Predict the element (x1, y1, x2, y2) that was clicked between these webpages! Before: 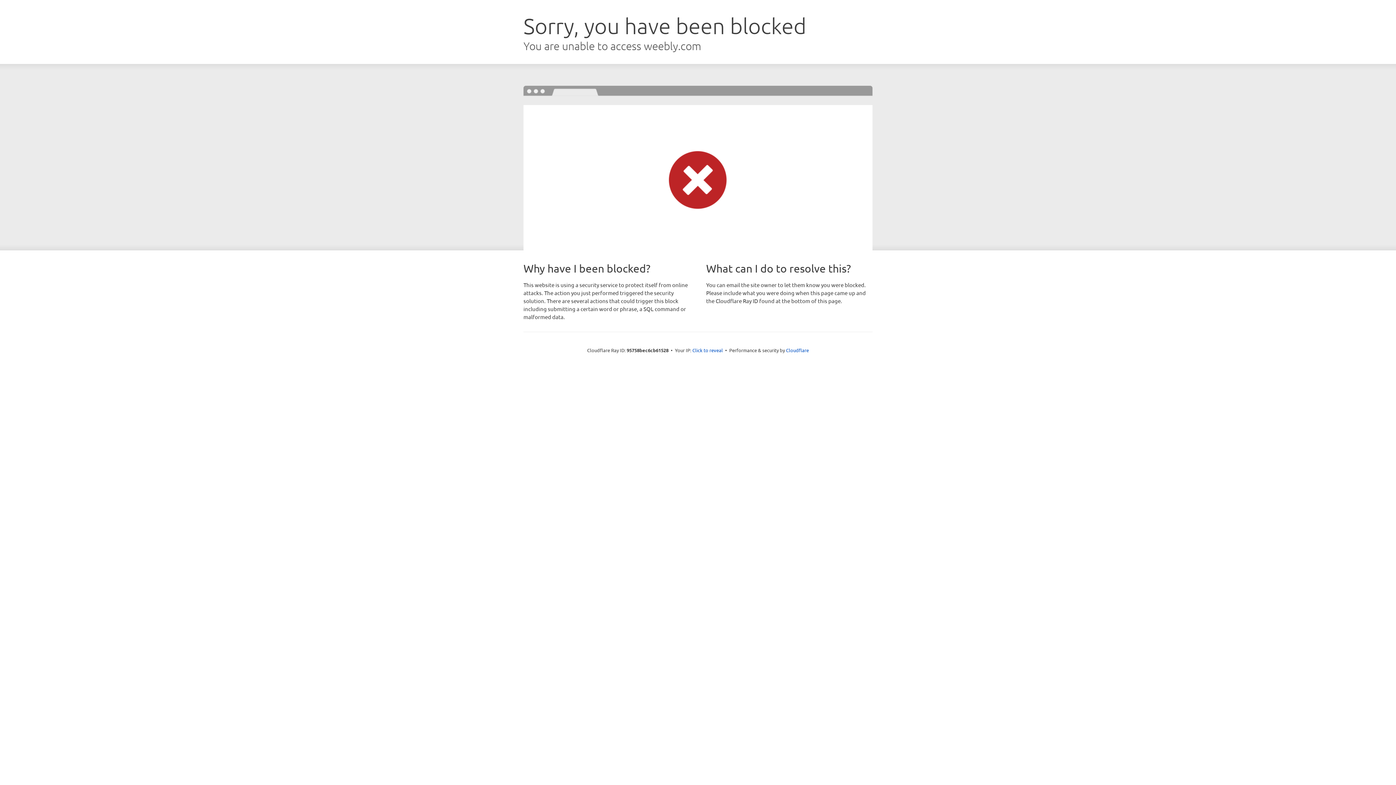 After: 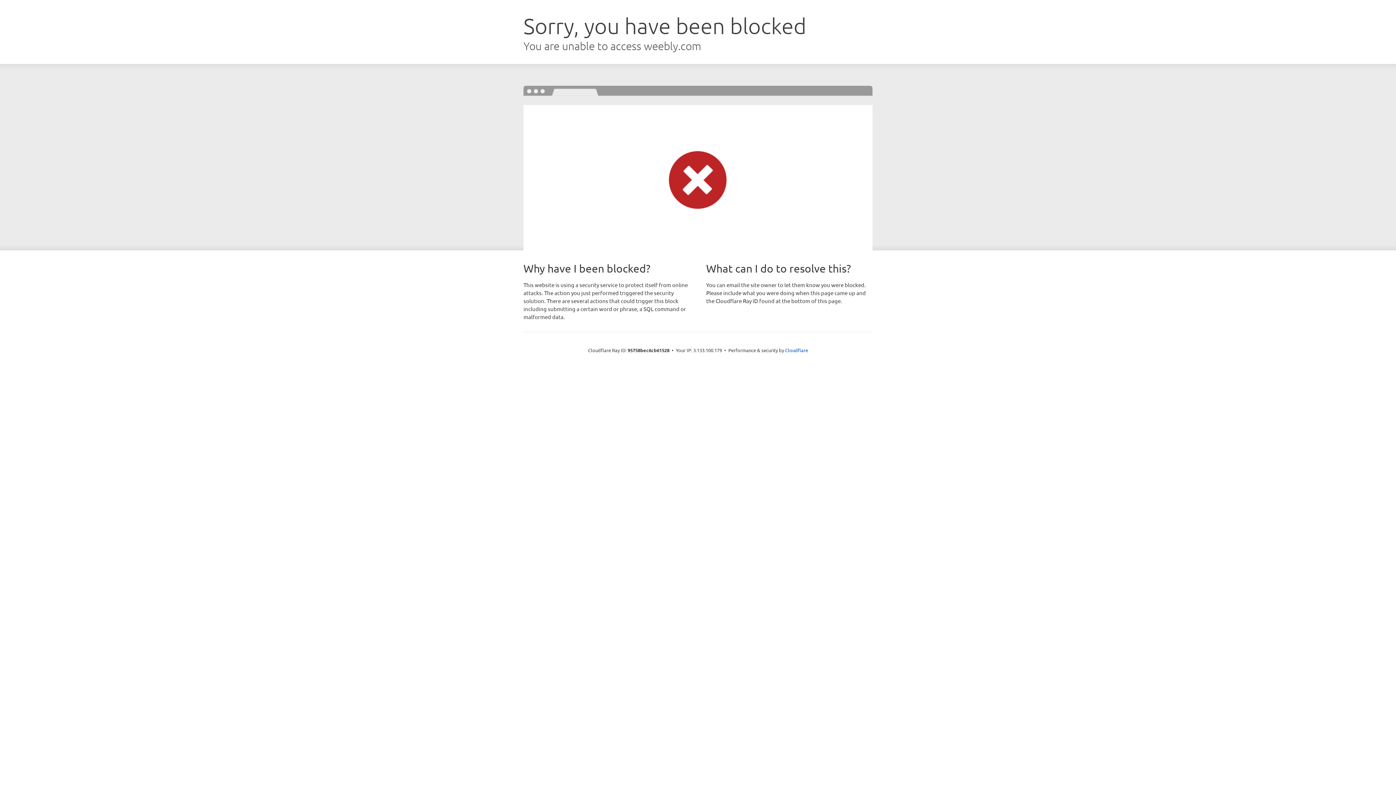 Action: label: Click to reveal bbox: (692, 346, 723, 353)